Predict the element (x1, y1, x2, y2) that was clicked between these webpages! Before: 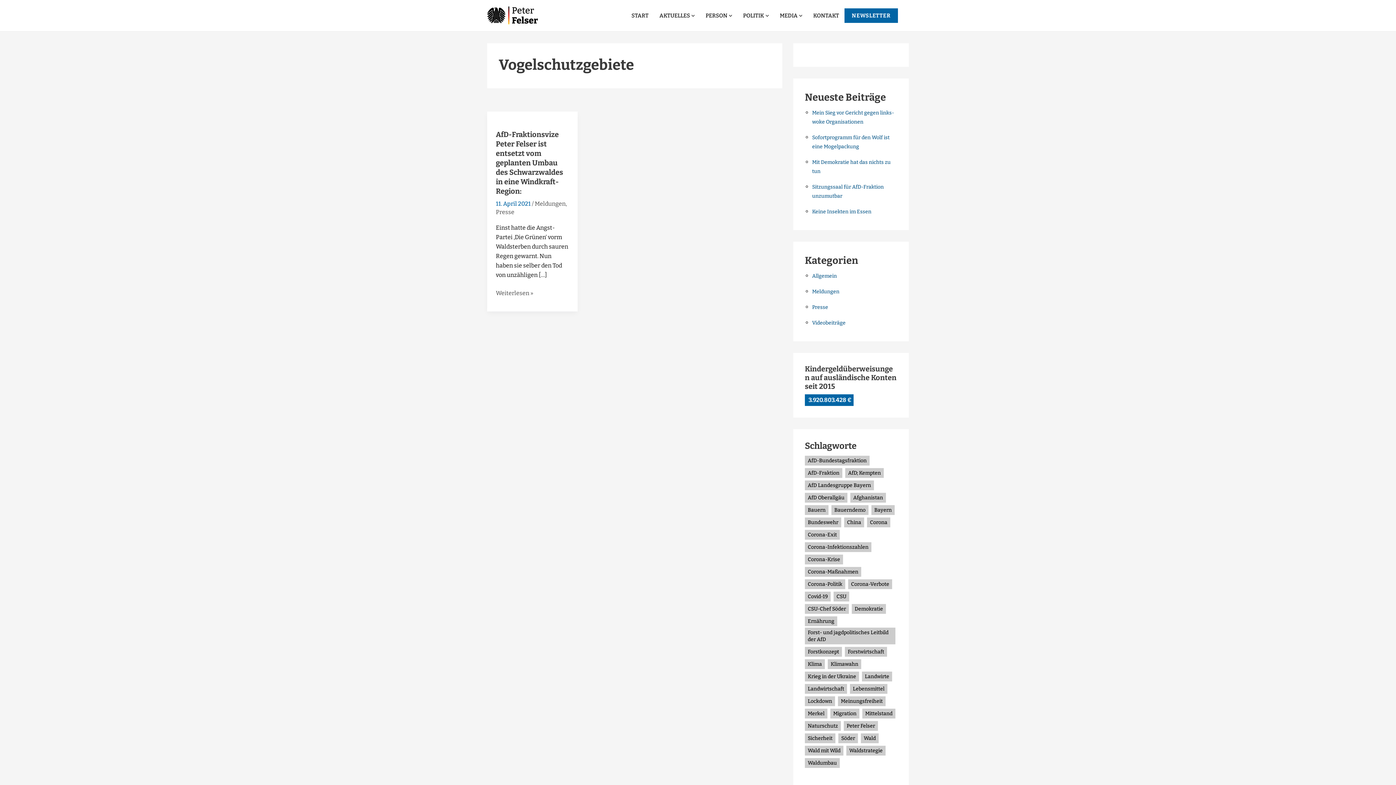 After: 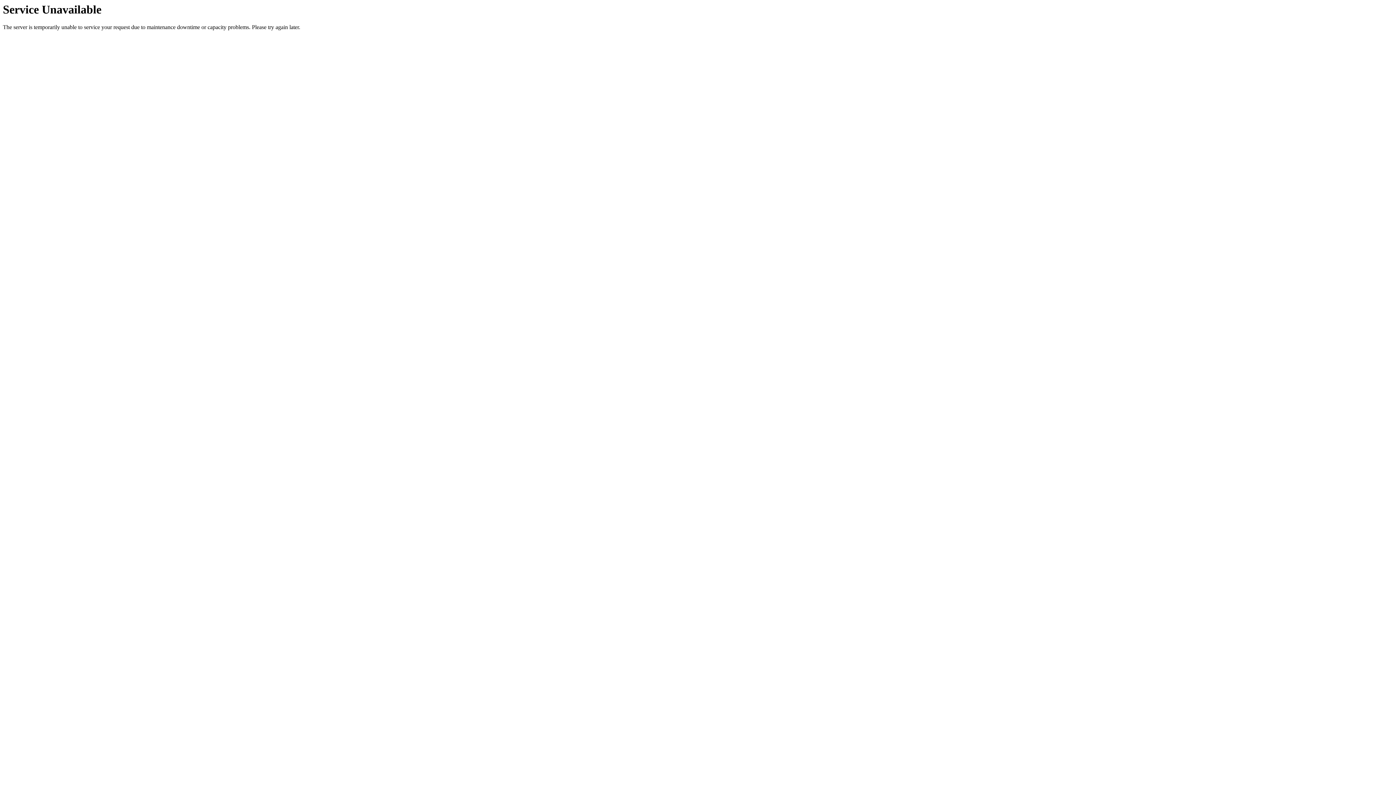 Action: label: Afghanistan (13 Einträge) bbox: (850, 493, 886, 502)